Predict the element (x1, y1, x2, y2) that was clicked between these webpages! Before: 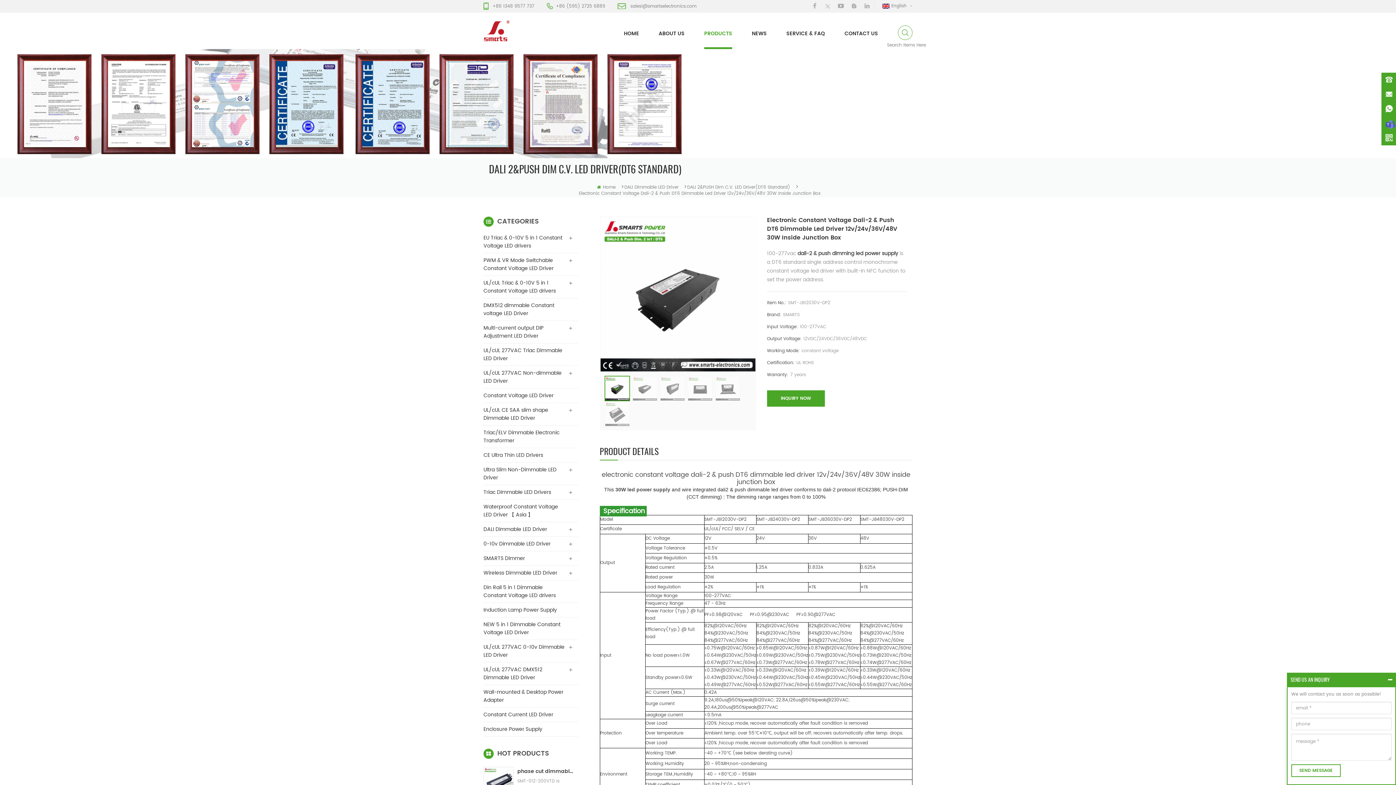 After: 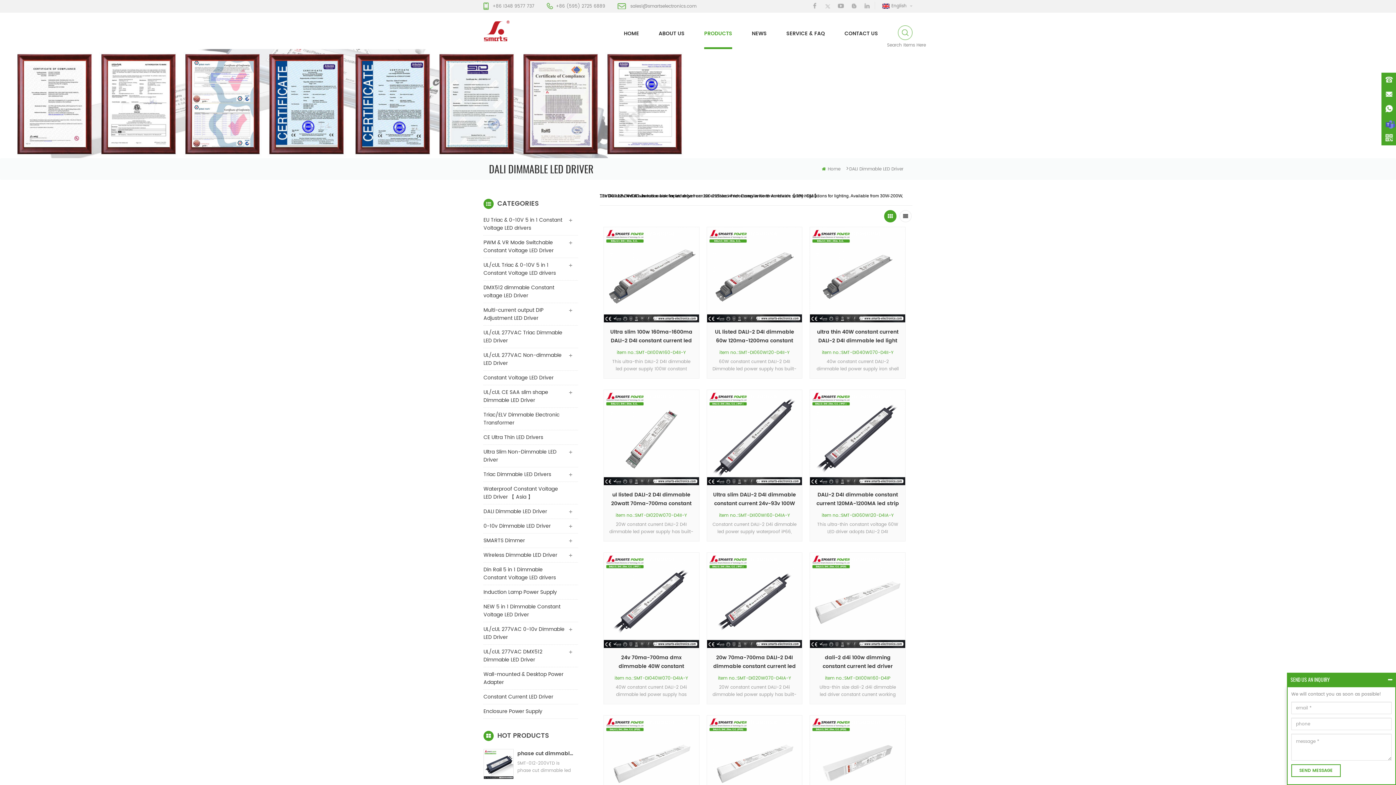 Action: label: DALI Dimmable LED Driver bbox: (624, 183, 678, 191)